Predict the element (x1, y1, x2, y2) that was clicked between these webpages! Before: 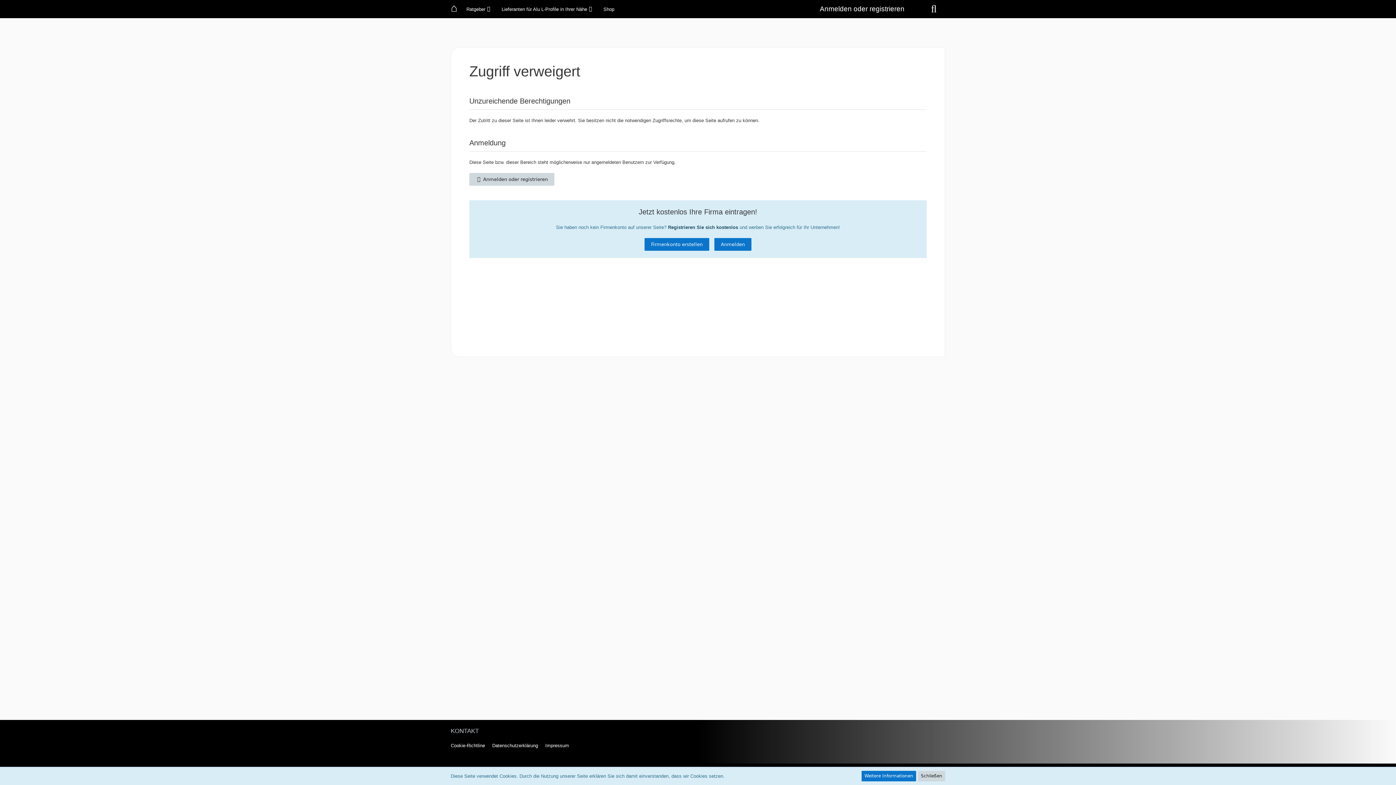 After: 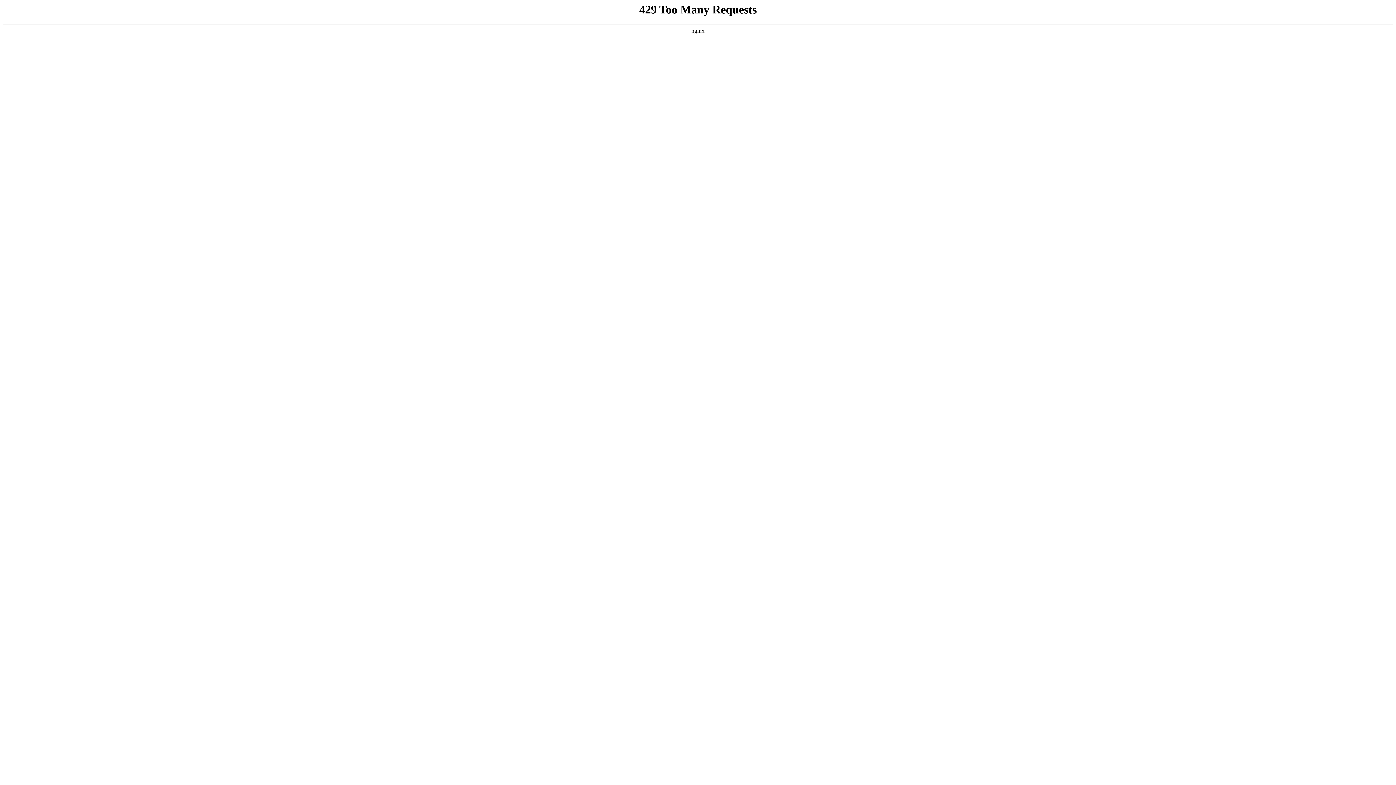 Action: bbox: (644, 238, 709, 250) label: Firmenkonto erstellen